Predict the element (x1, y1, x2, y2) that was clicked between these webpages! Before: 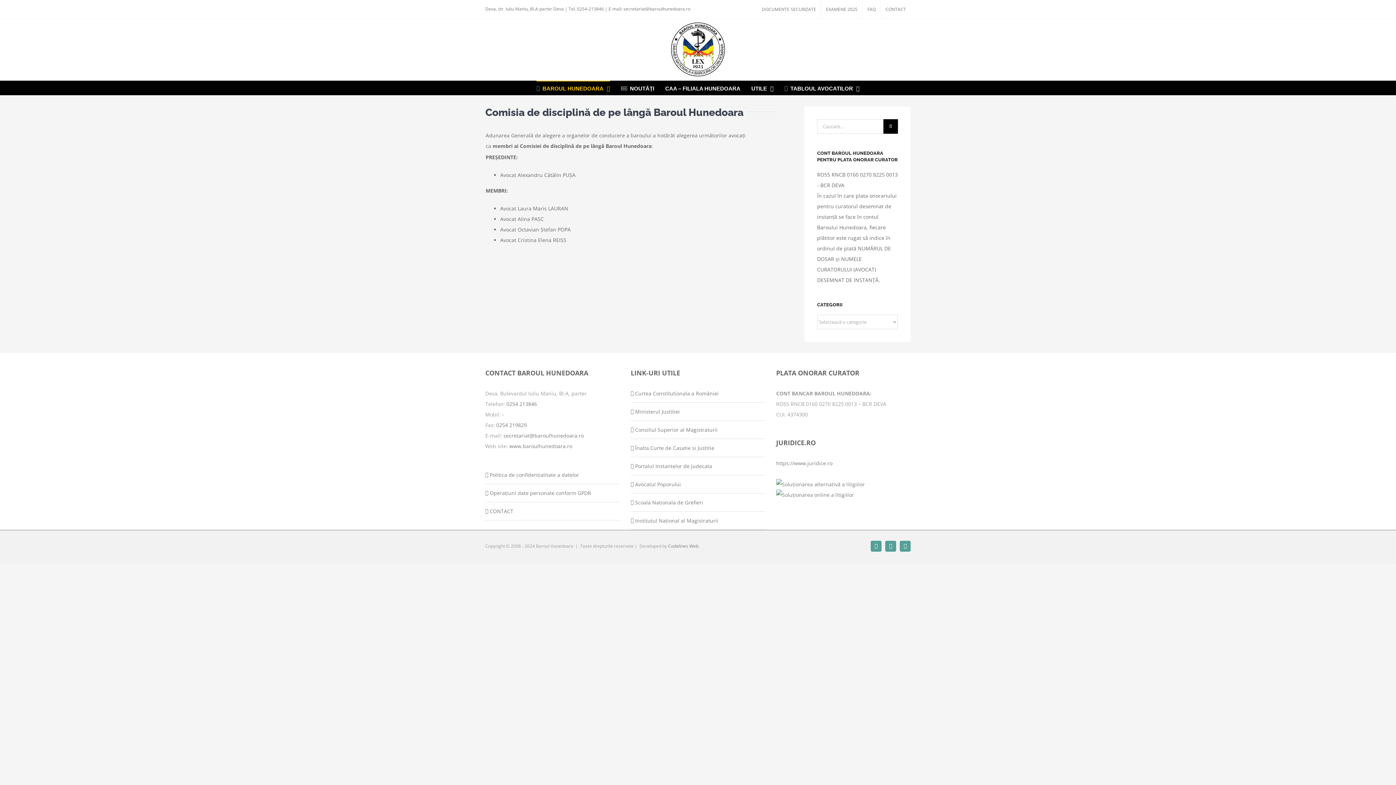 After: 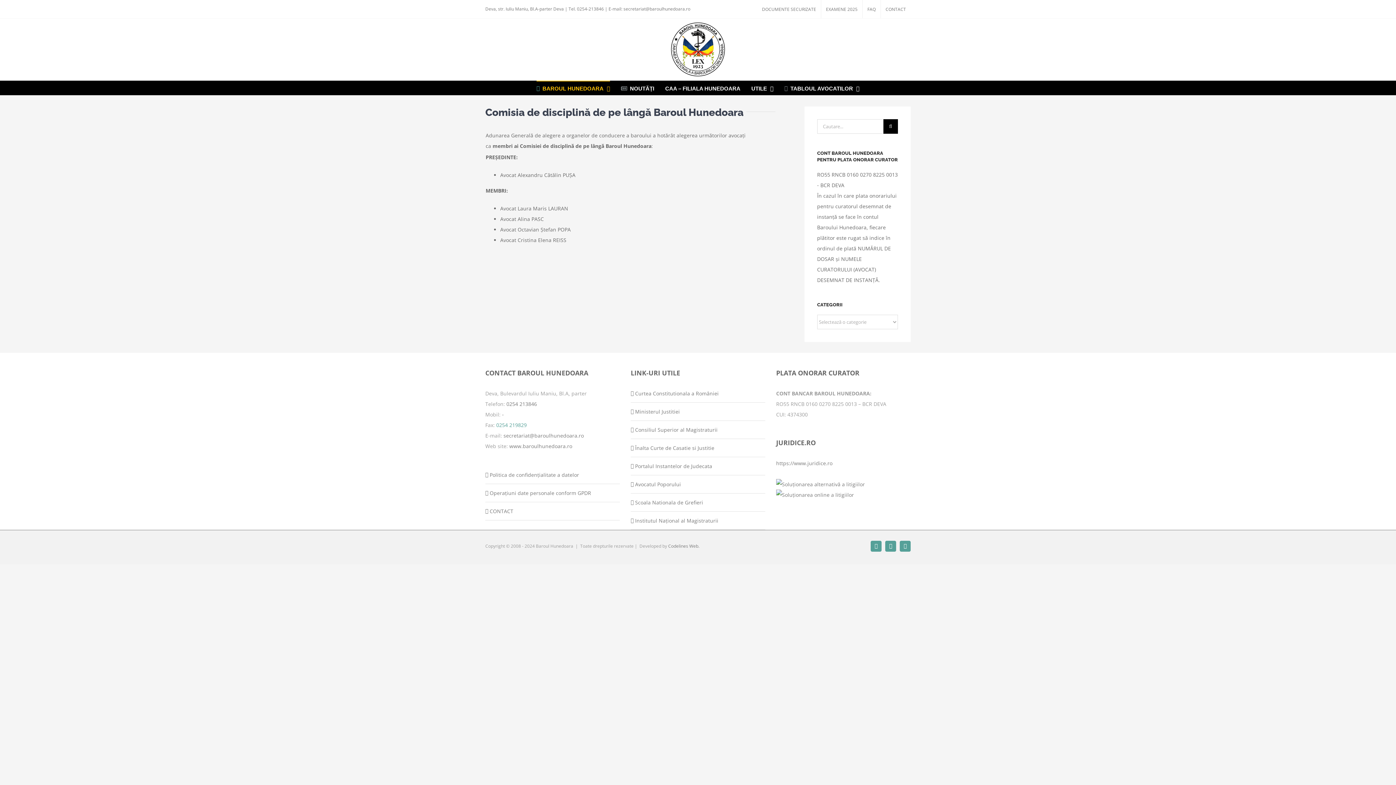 Action: bbox: (496, 421, 526, 428) label: 0254 219829